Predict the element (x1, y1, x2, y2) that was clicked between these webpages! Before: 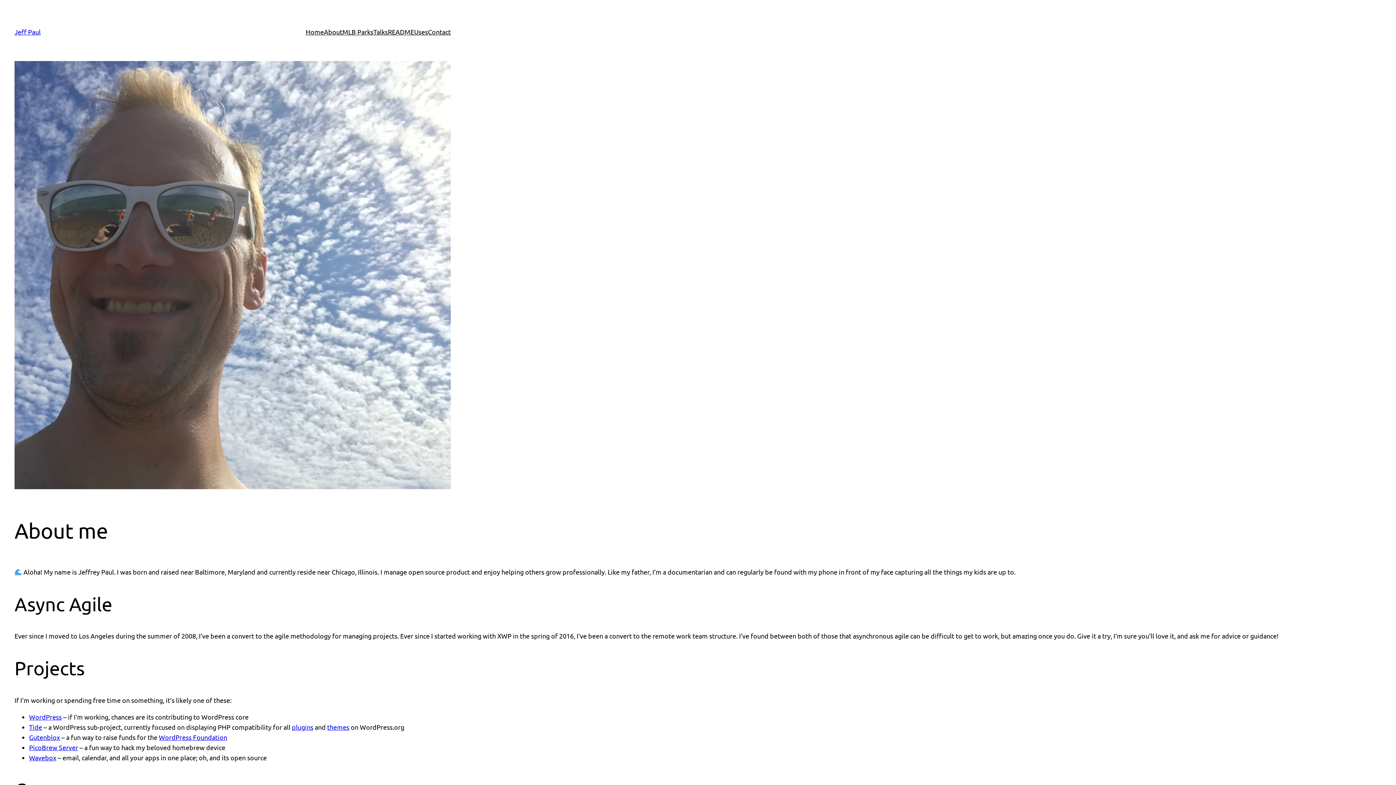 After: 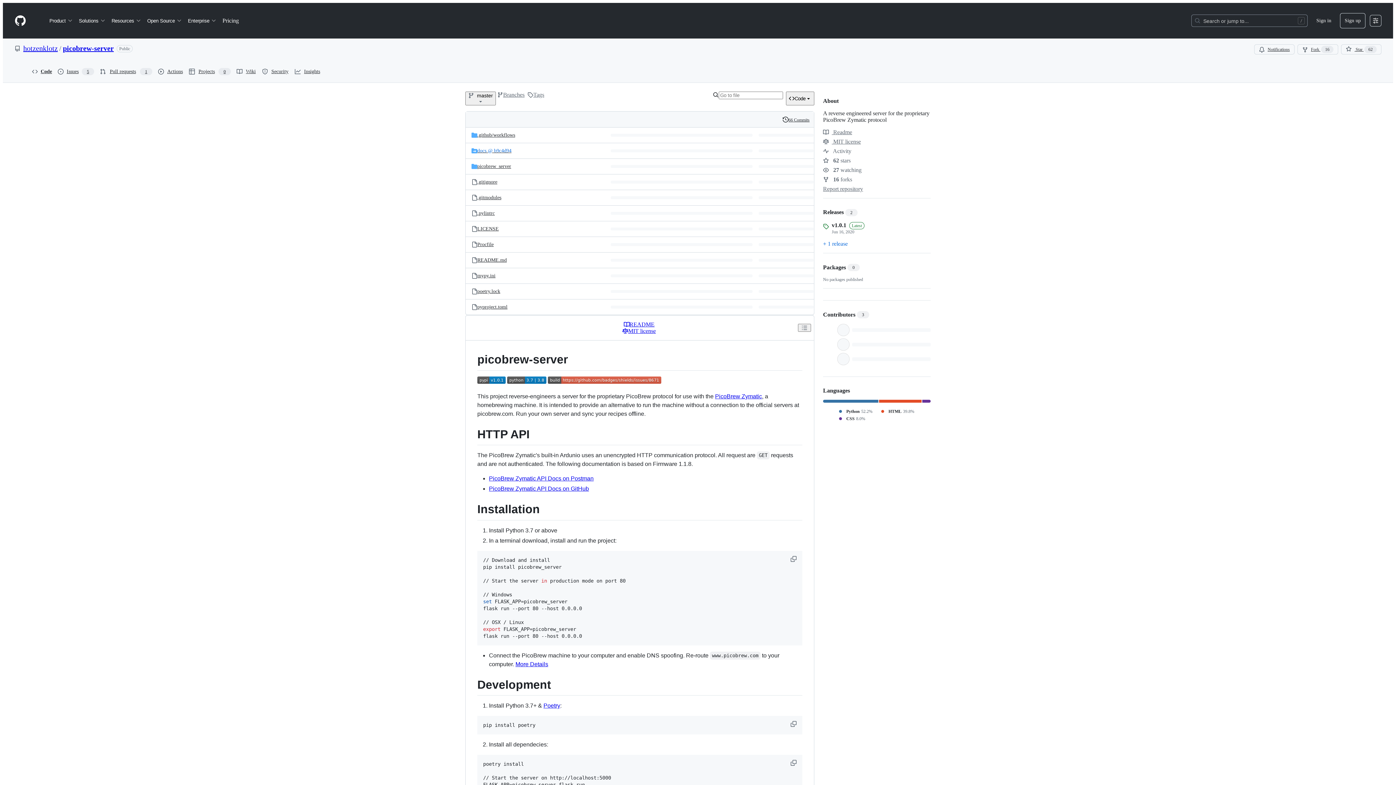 Action: label: PicoBrew Server bbox: (29, 743, 78, 751)